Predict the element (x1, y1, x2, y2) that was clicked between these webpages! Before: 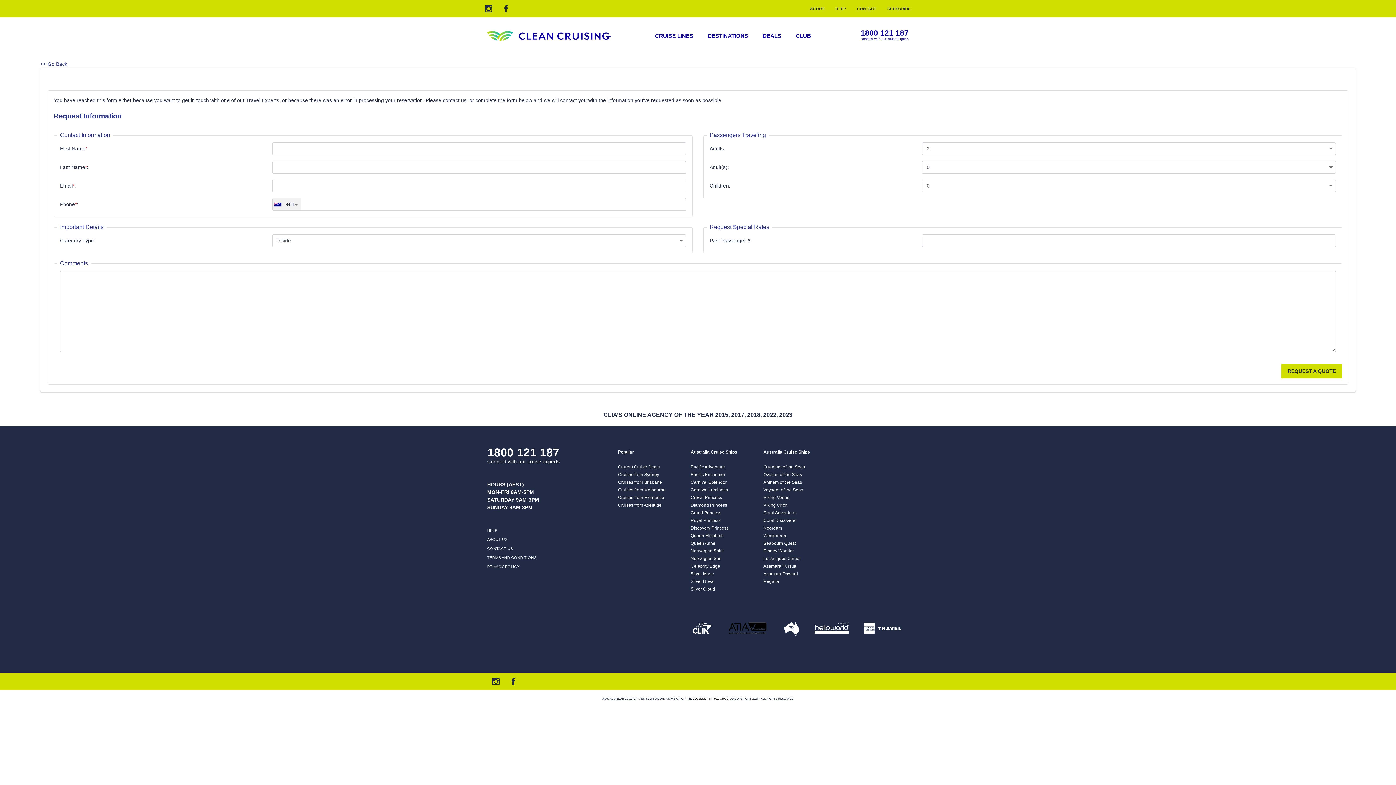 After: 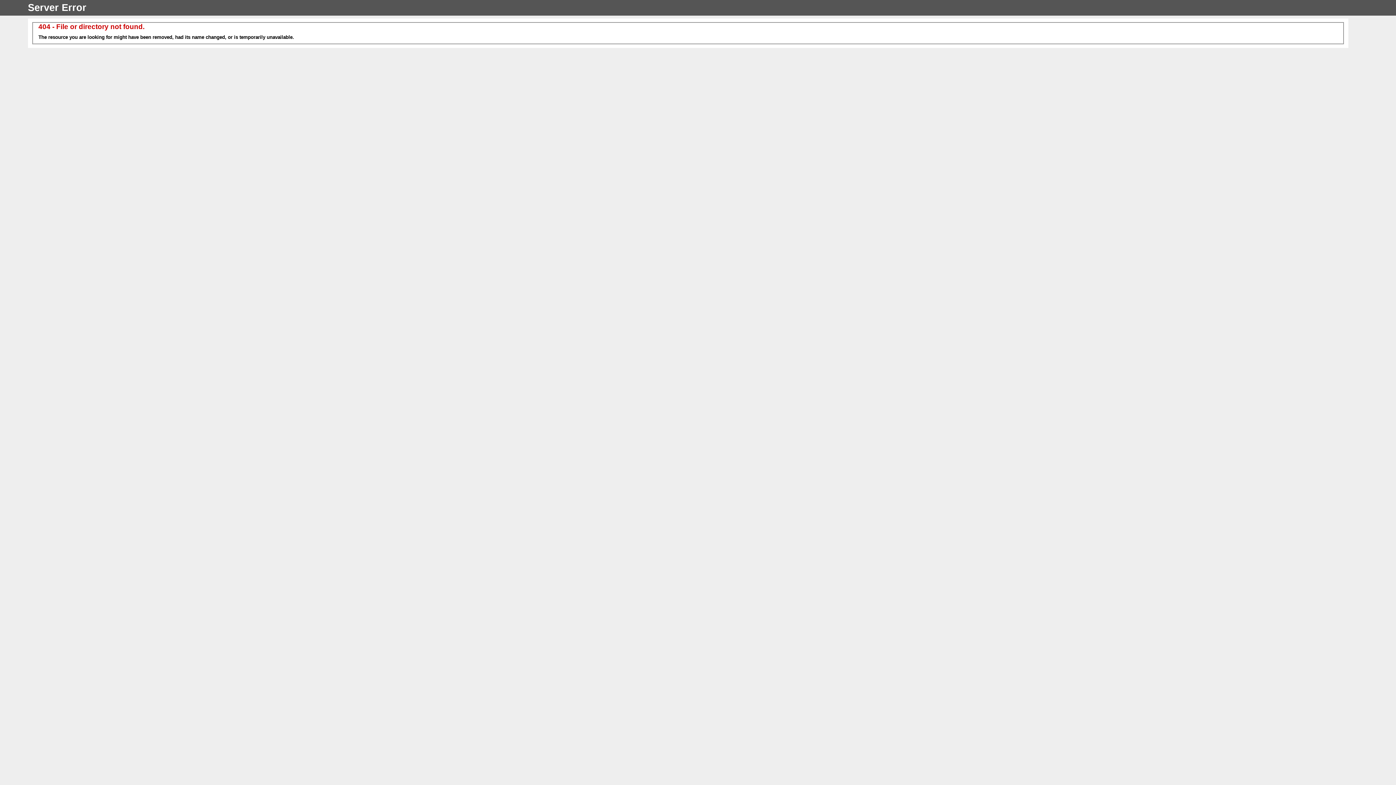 Action: label: Carnival Splendor bbox: (690, 480, 726, 485)